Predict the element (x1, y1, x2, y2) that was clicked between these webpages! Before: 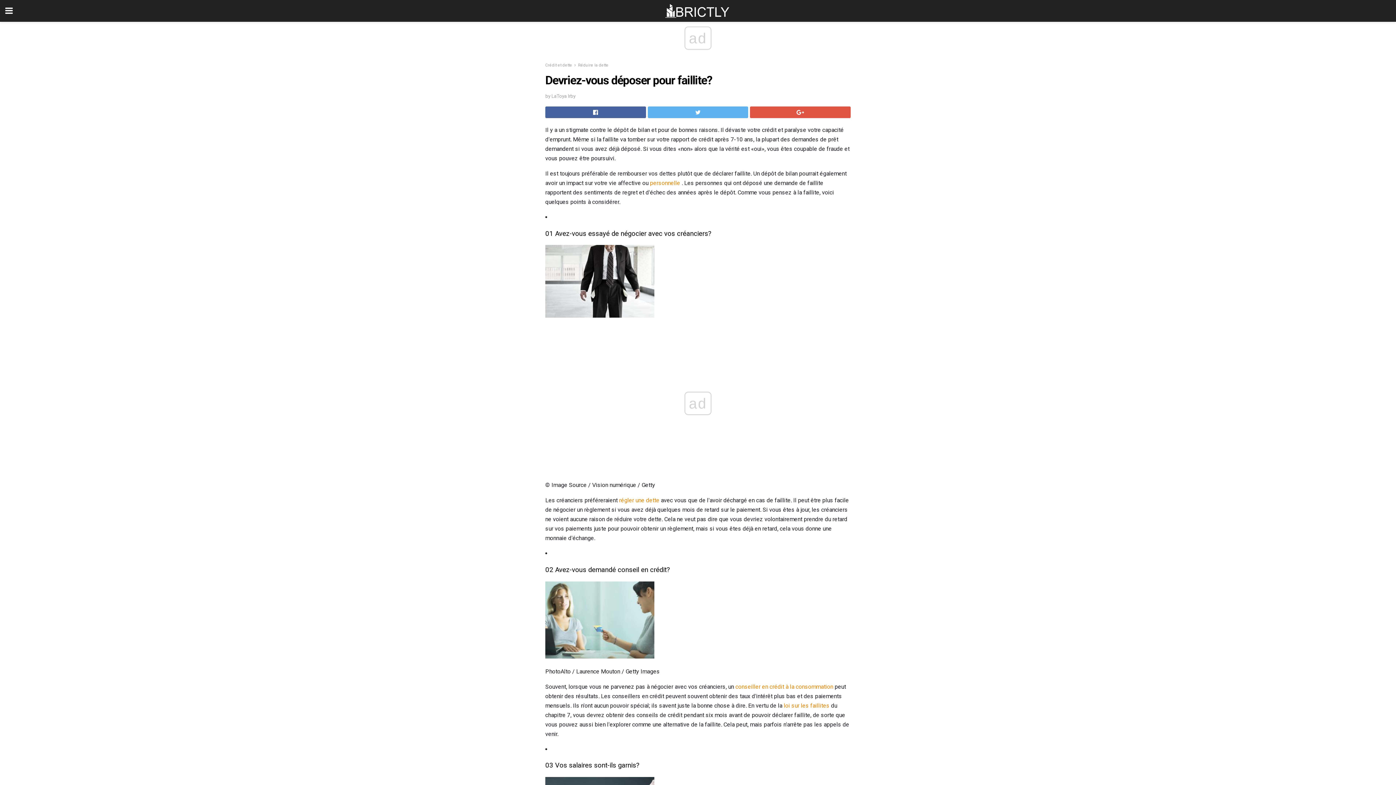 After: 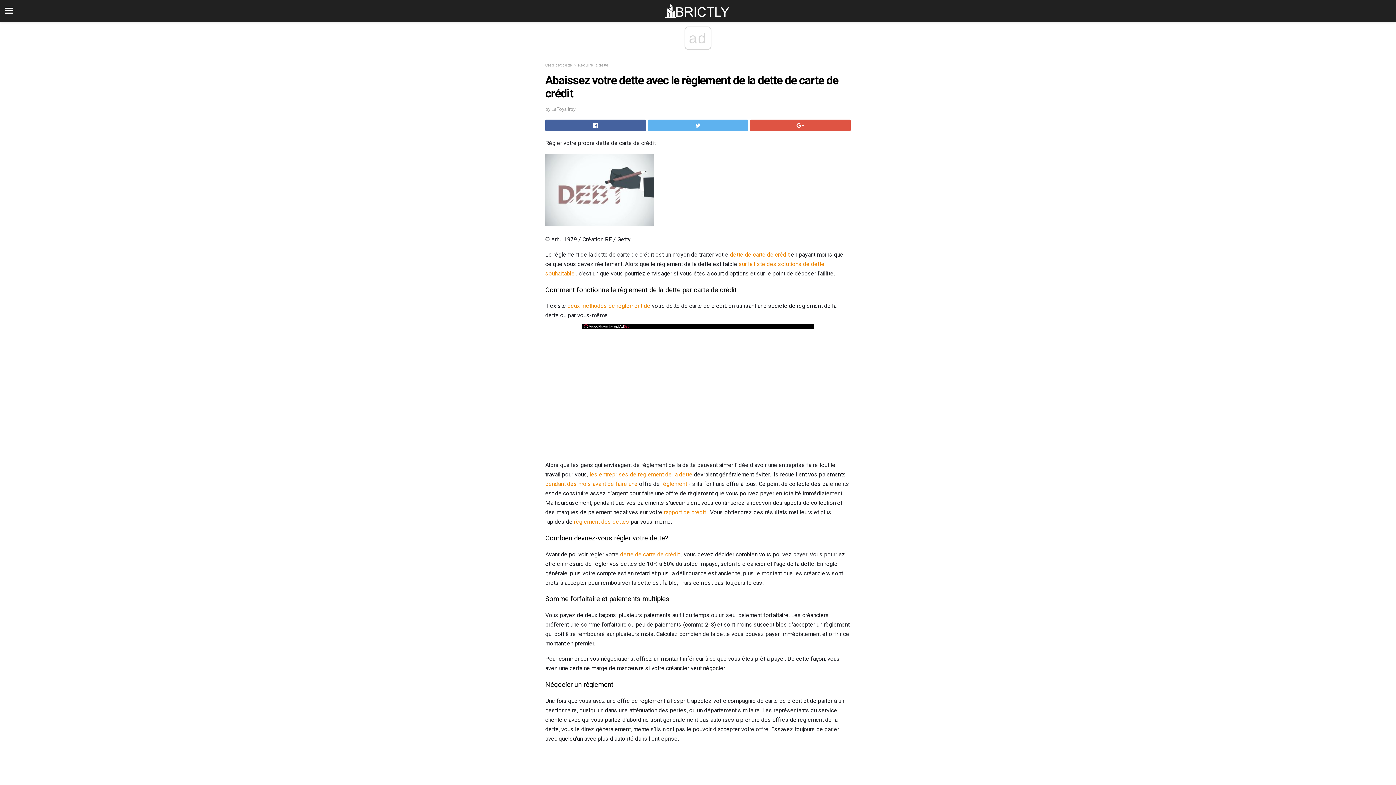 Action: label: régler une dette bbox: (619, 497, 659, 504)